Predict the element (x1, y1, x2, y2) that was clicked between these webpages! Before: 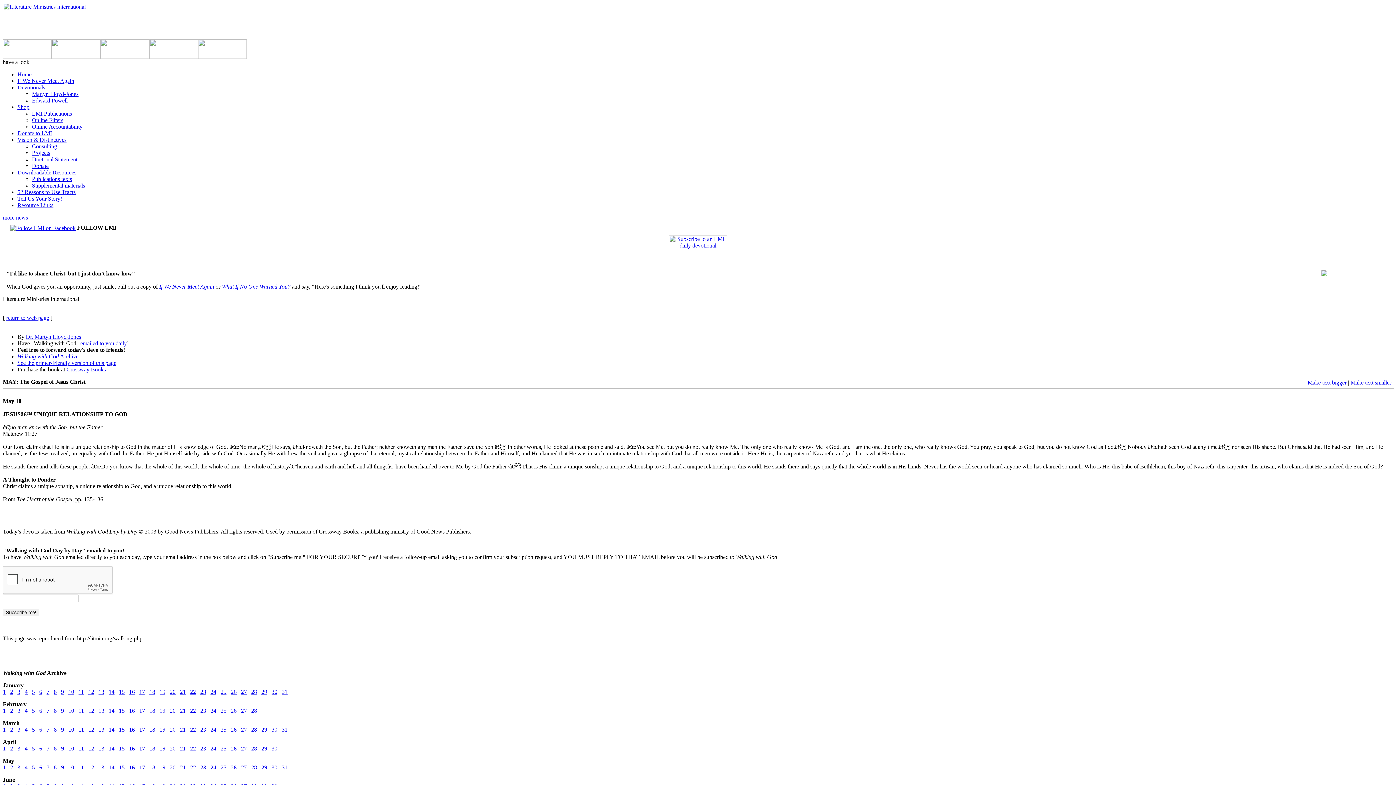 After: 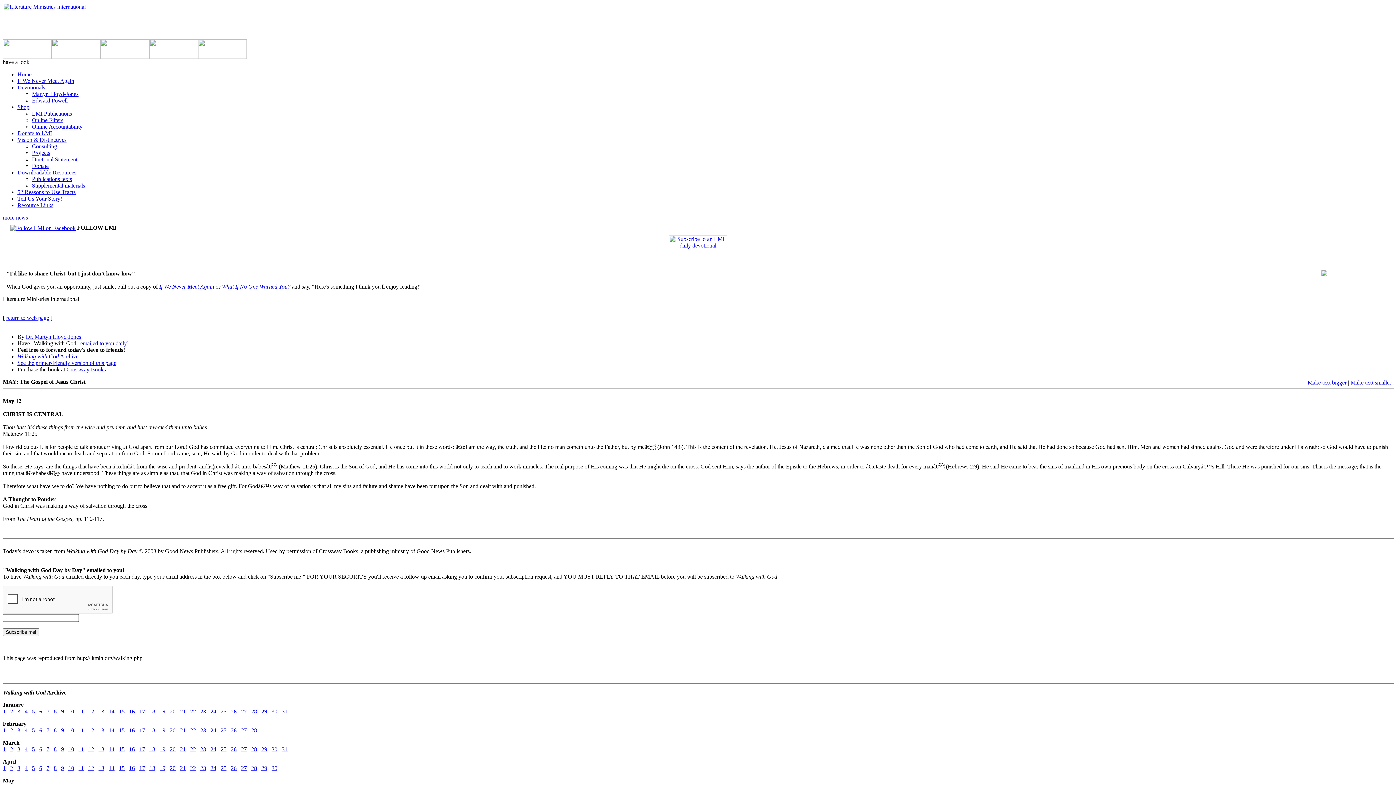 Action: label: 12 bbox: (88, 764, 94, 771)